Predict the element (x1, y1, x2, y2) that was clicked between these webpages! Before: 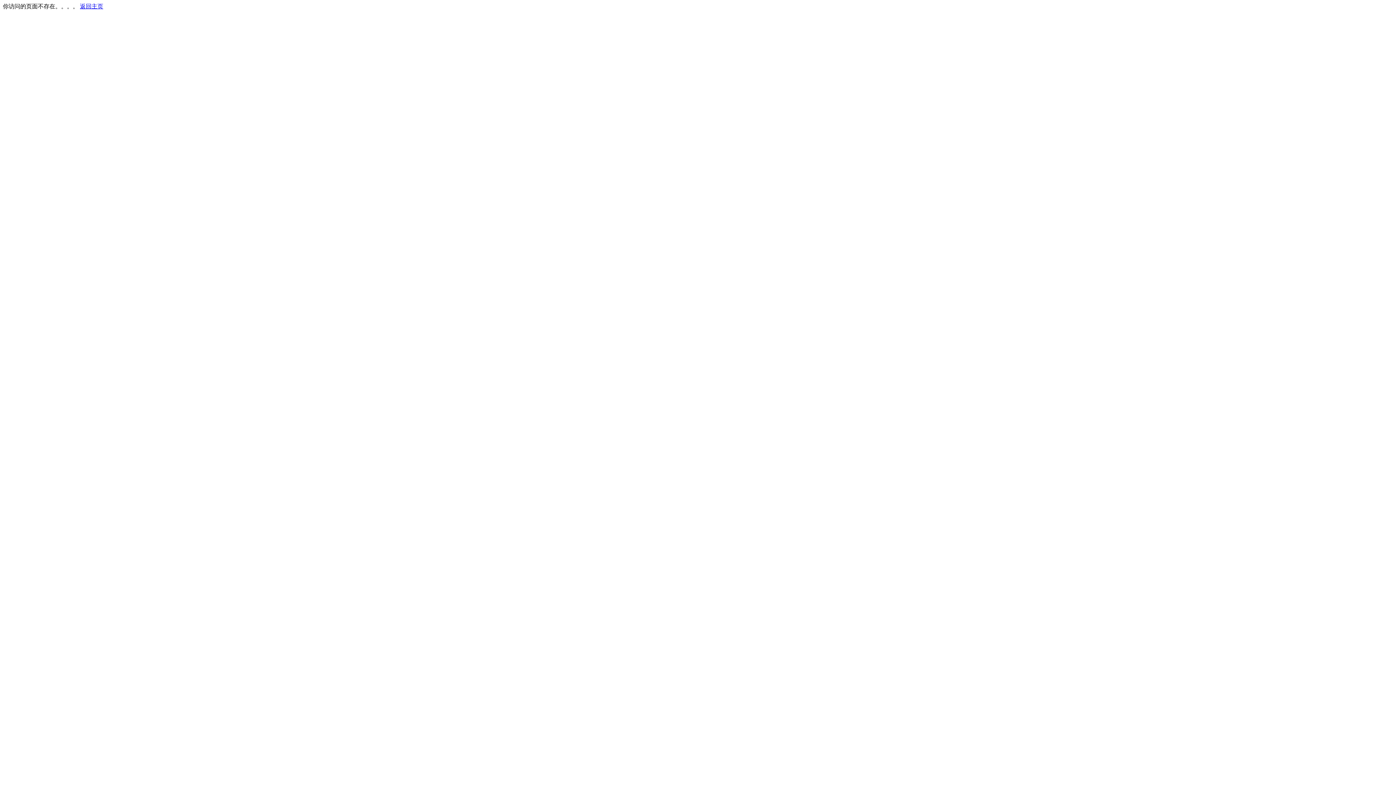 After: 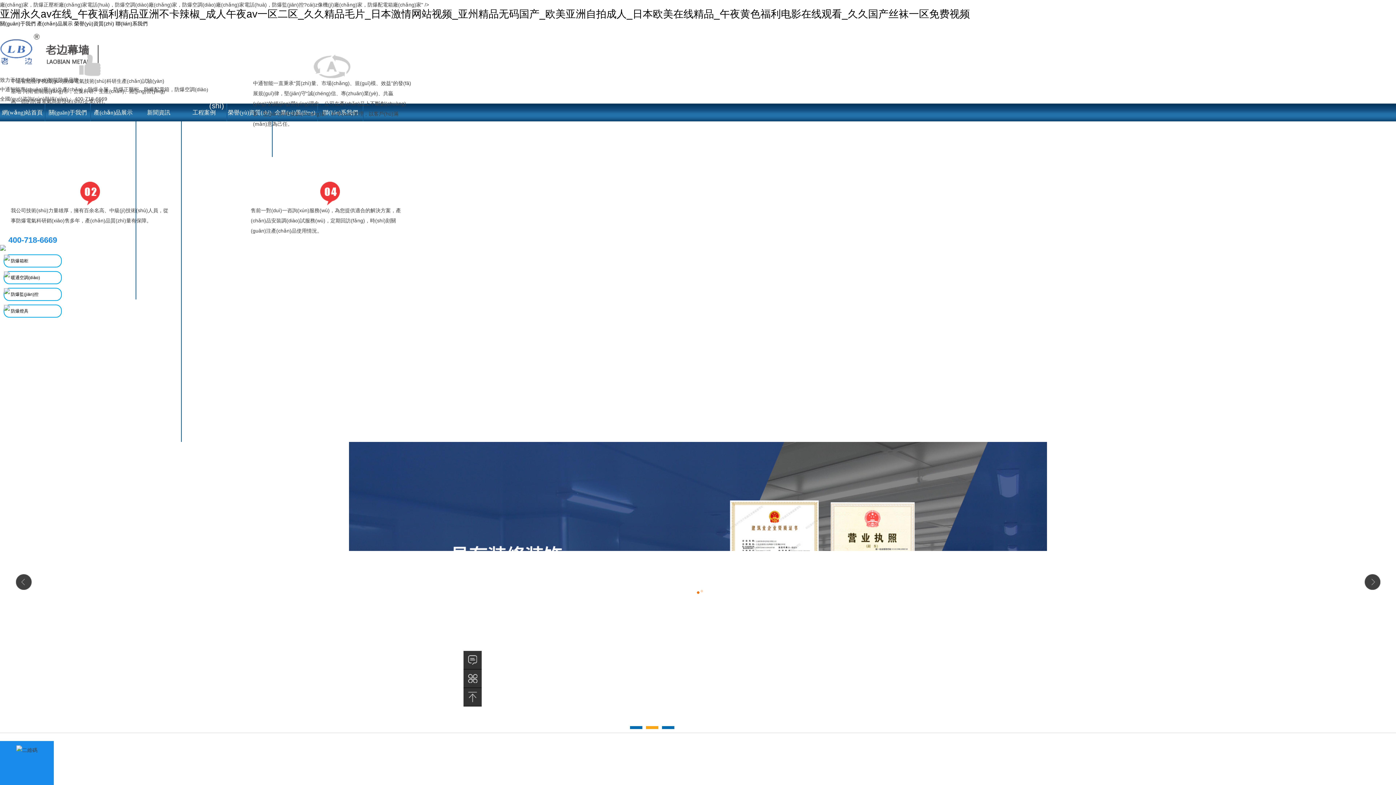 Action: bbox: (80, 3, 103, 9) label: 返回主页